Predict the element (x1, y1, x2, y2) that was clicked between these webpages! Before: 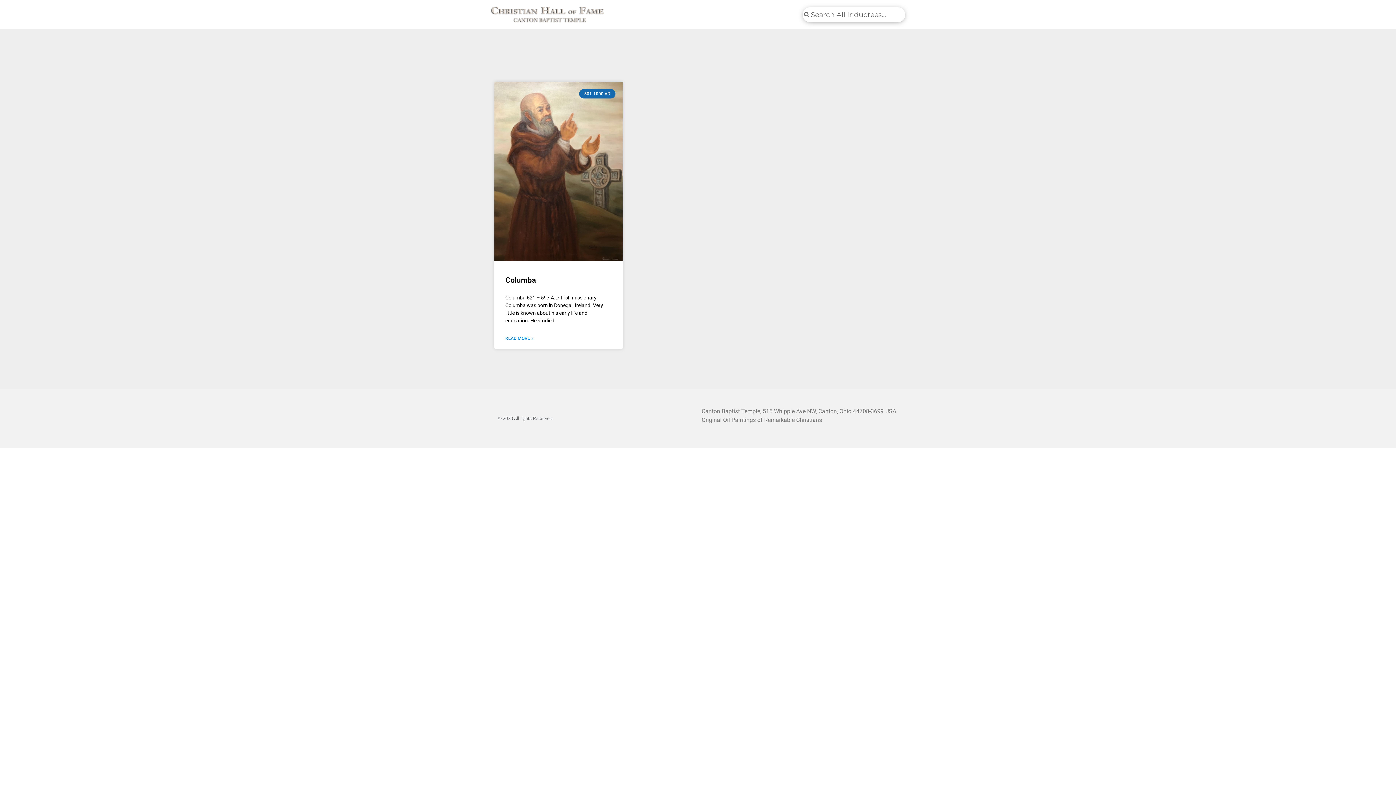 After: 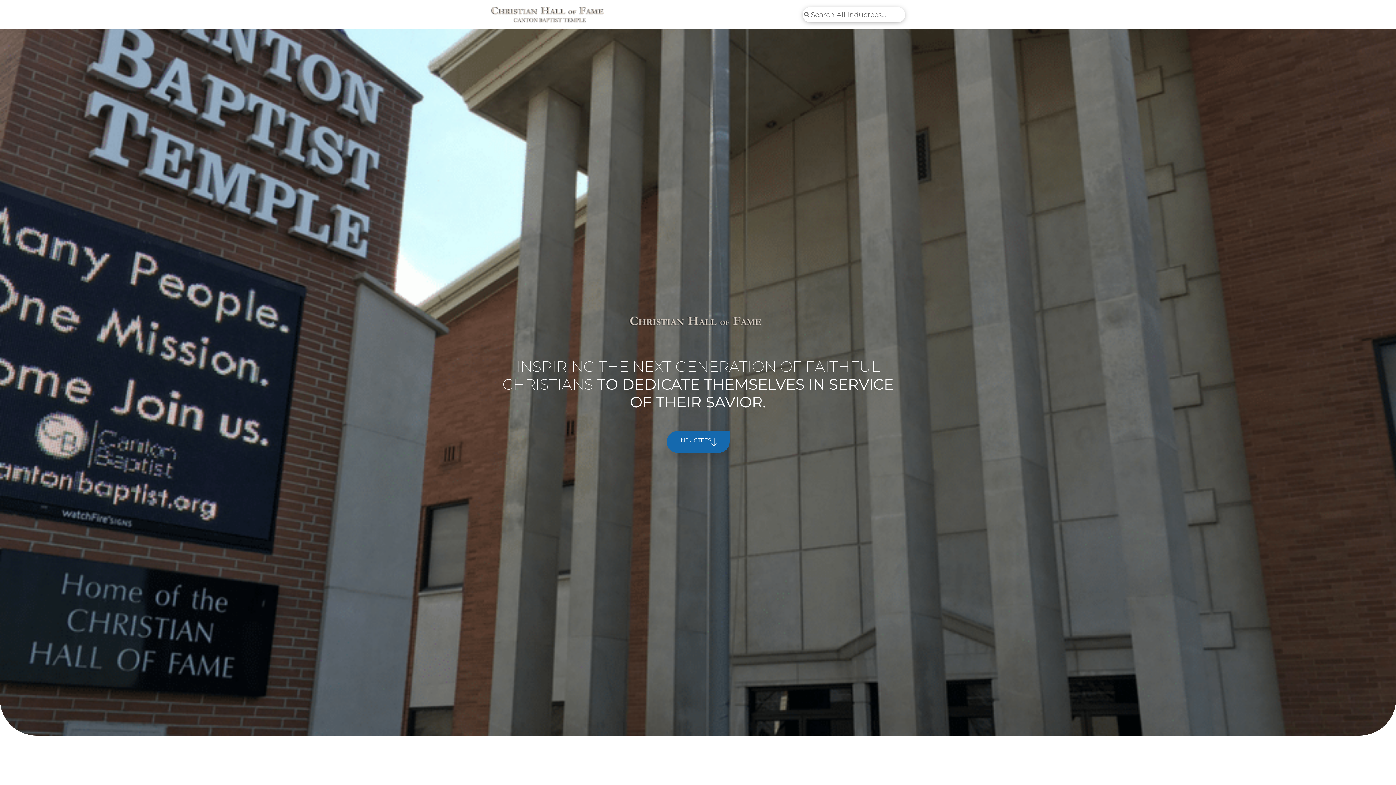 Action: bbox: (490, 2, 609, 26)